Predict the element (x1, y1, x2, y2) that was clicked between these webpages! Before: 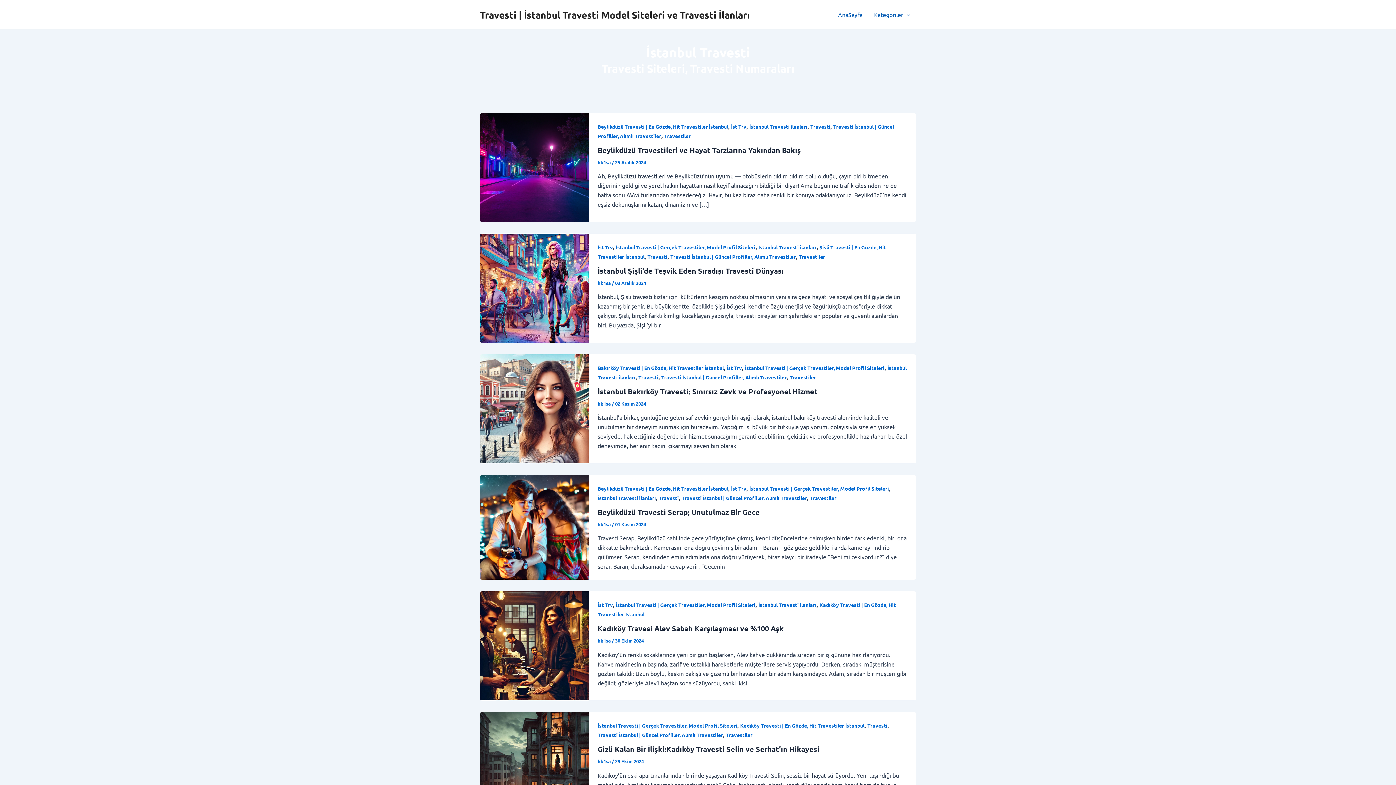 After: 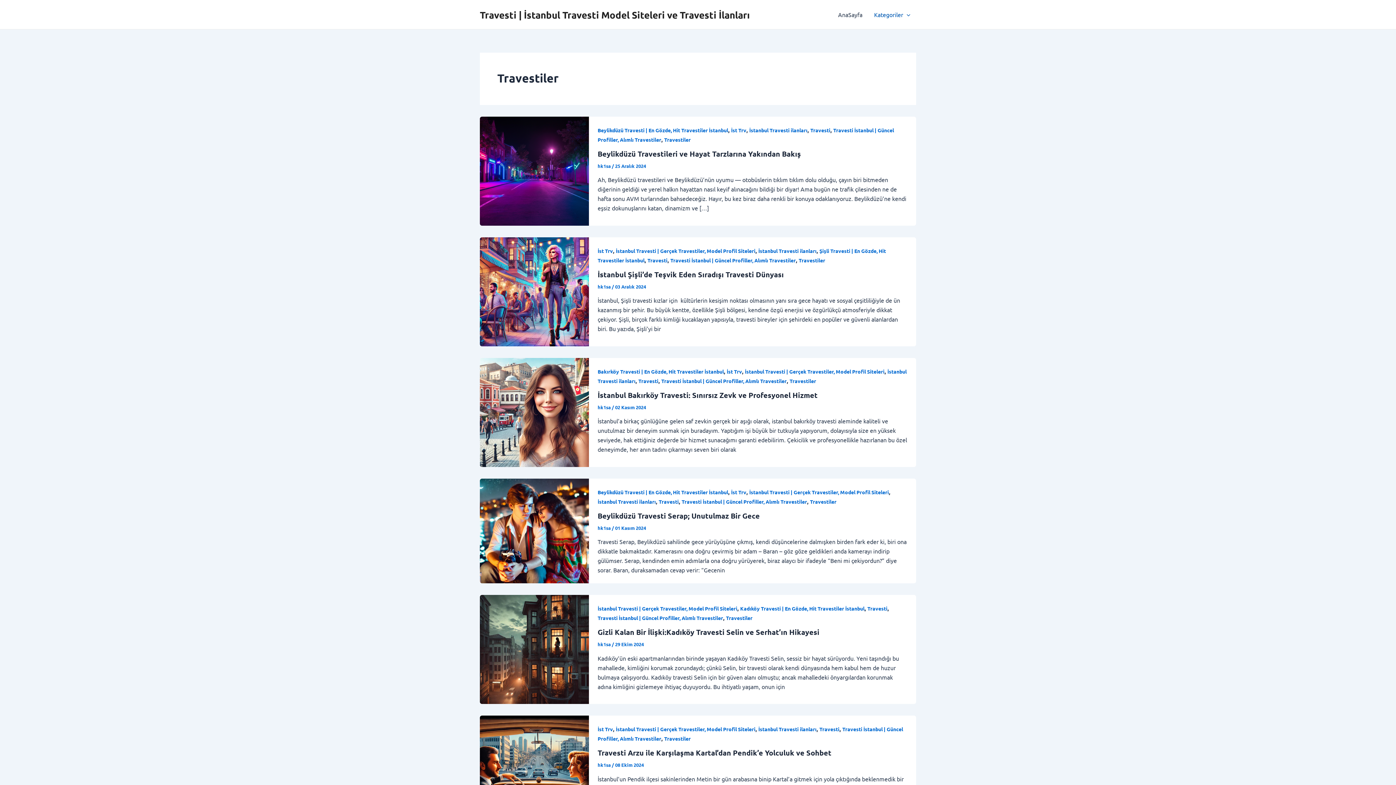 Action: bbox: (810, 494, 836, 501) label: Travestiler